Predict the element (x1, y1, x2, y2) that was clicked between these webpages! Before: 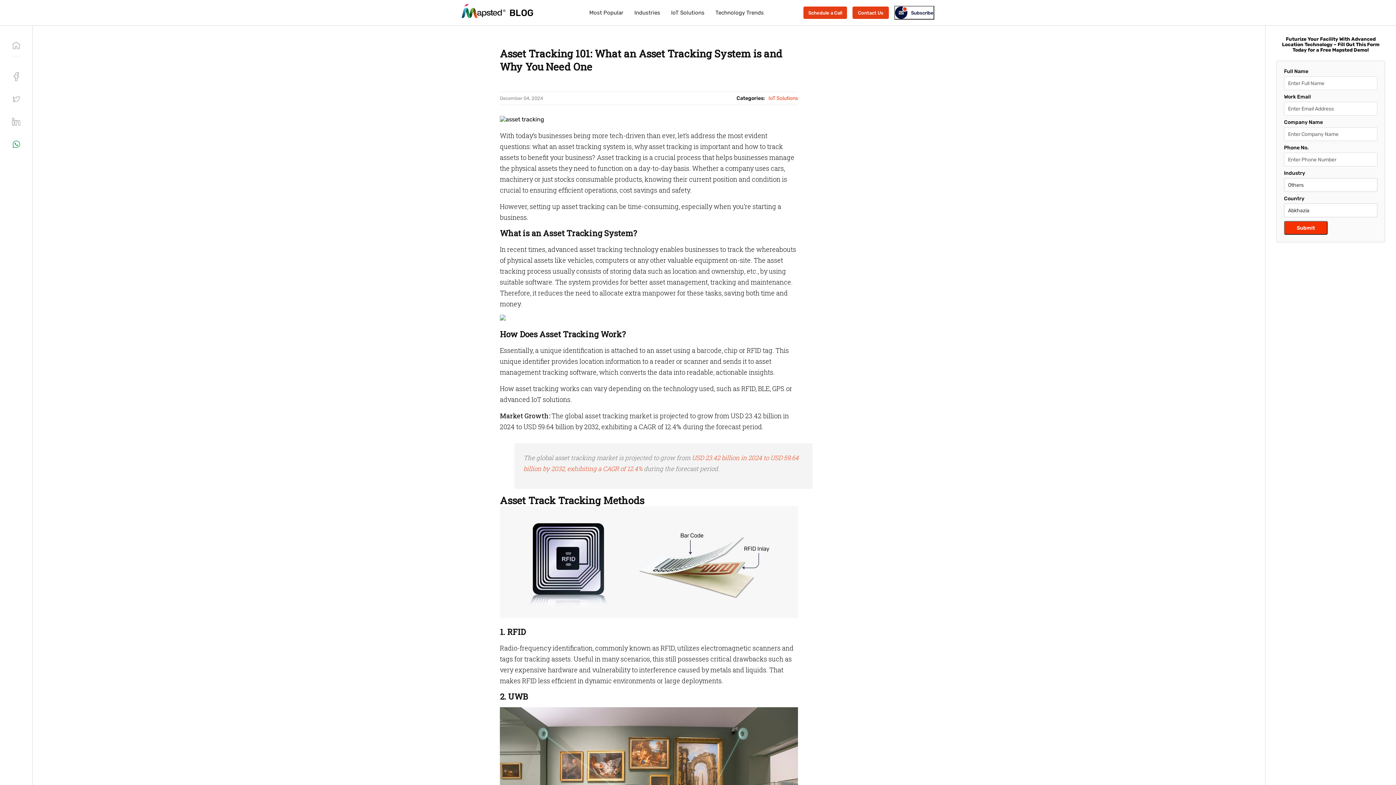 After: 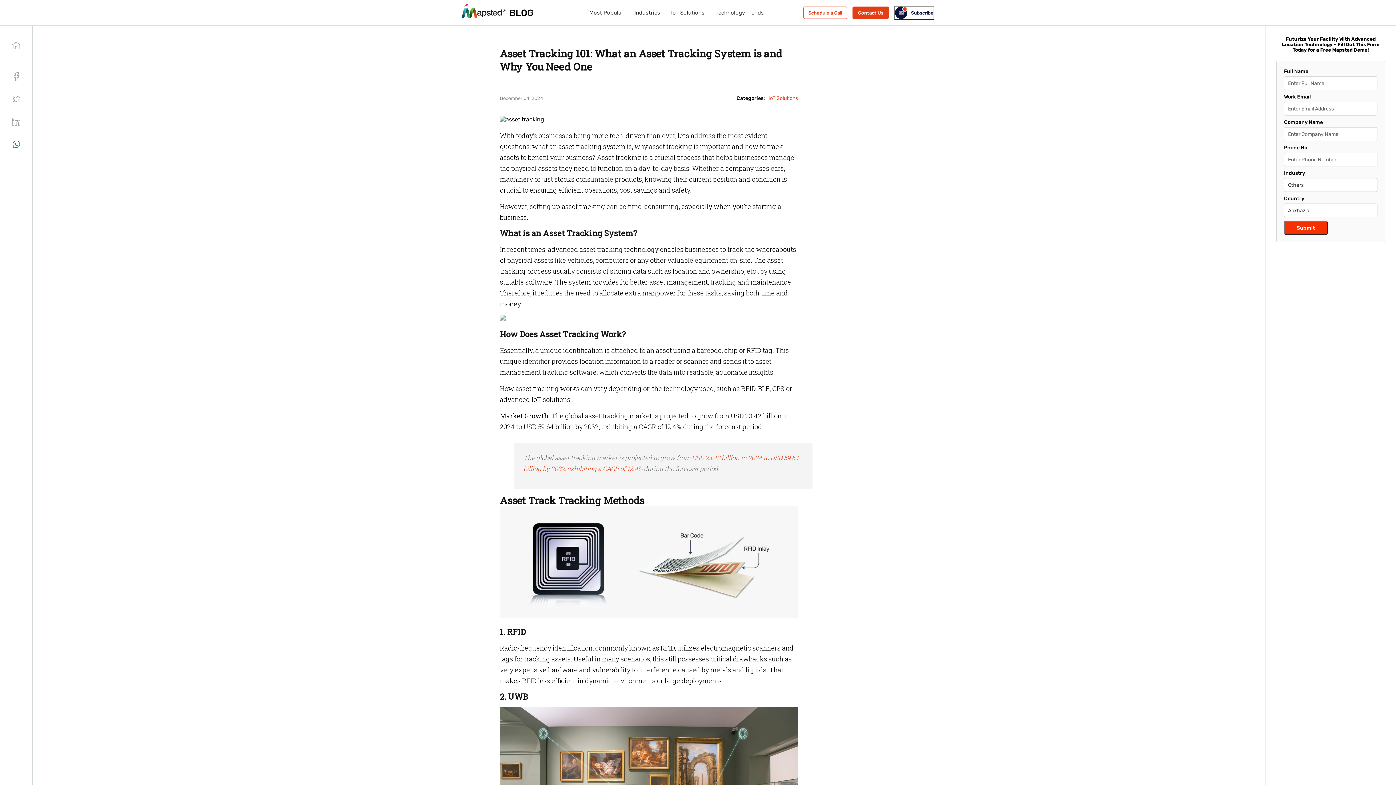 Action: label: Schedule a Call bbox: (803, 6, 847, 18)